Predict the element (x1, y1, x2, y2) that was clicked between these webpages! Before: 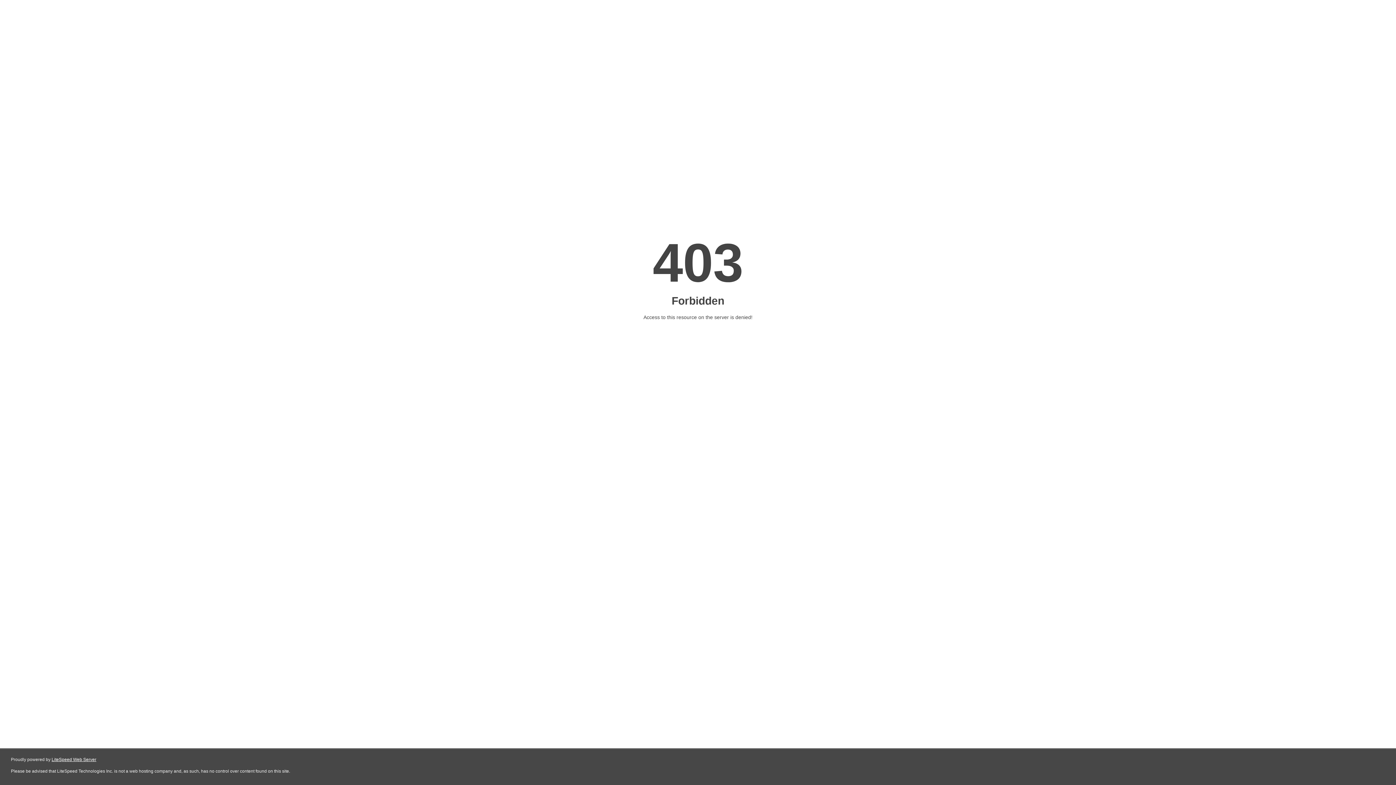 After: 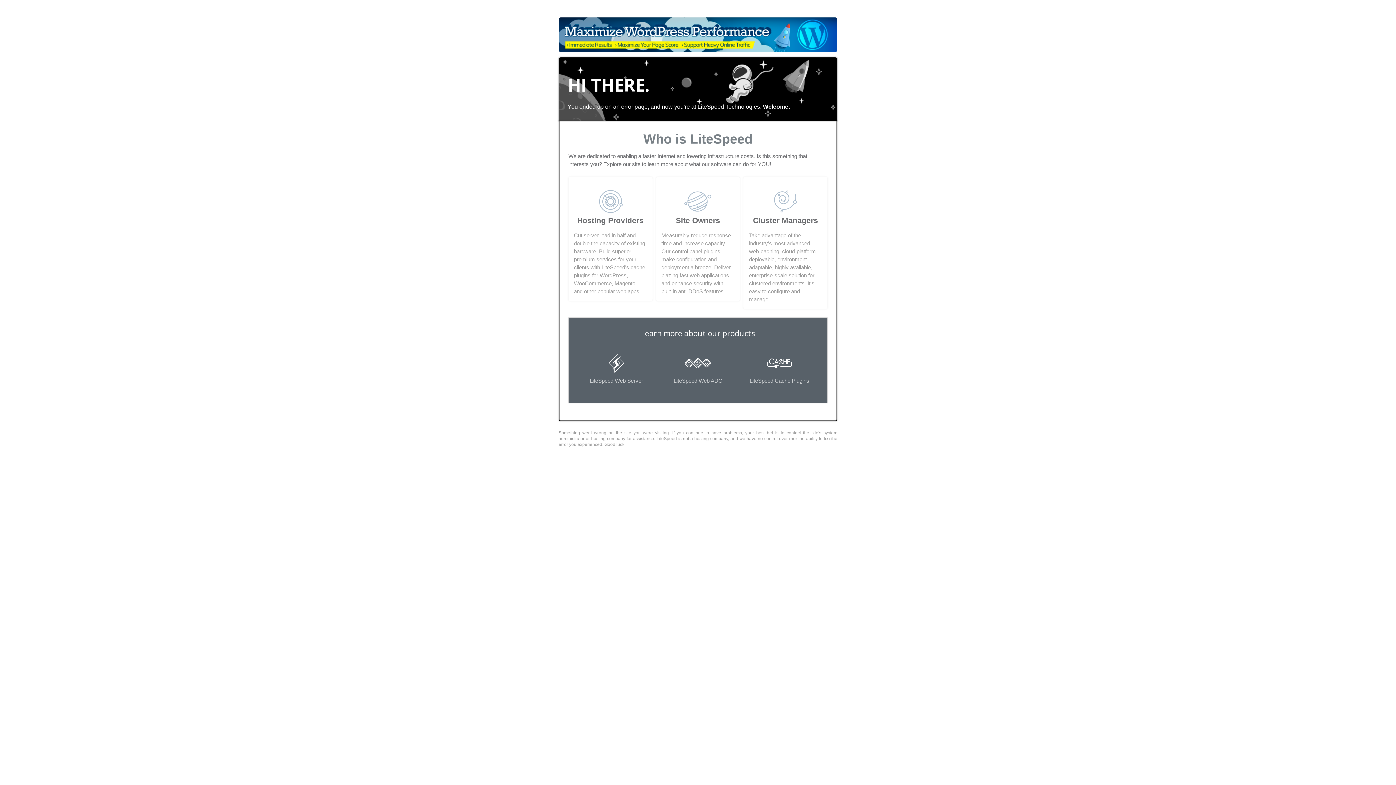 Action: bbox: (51, 757, 96, 762) label: LiteSpeed Web Server